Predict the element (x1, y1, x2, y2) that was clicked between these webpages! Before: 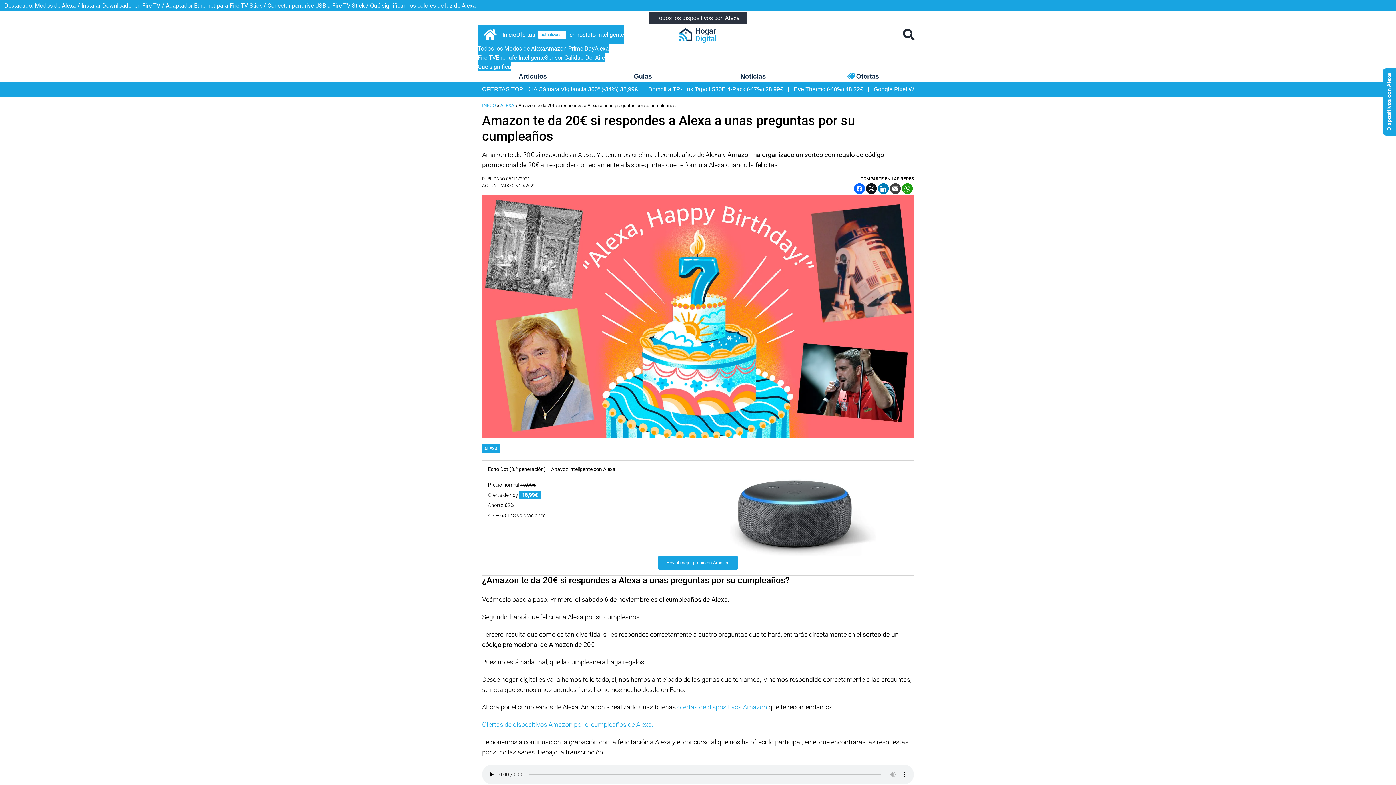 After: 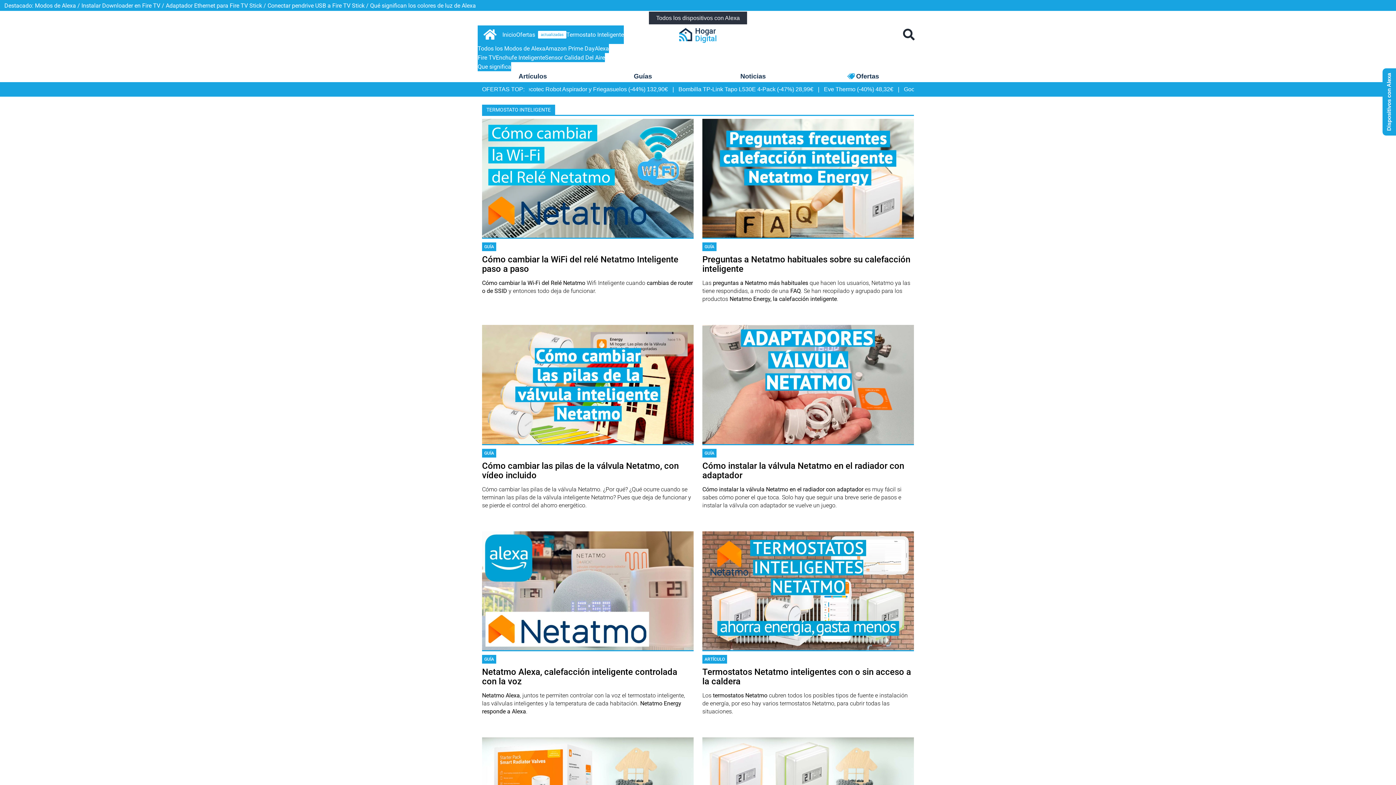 Action: bbox: (566, 25, 623, 44) label: Termostato Inteligente